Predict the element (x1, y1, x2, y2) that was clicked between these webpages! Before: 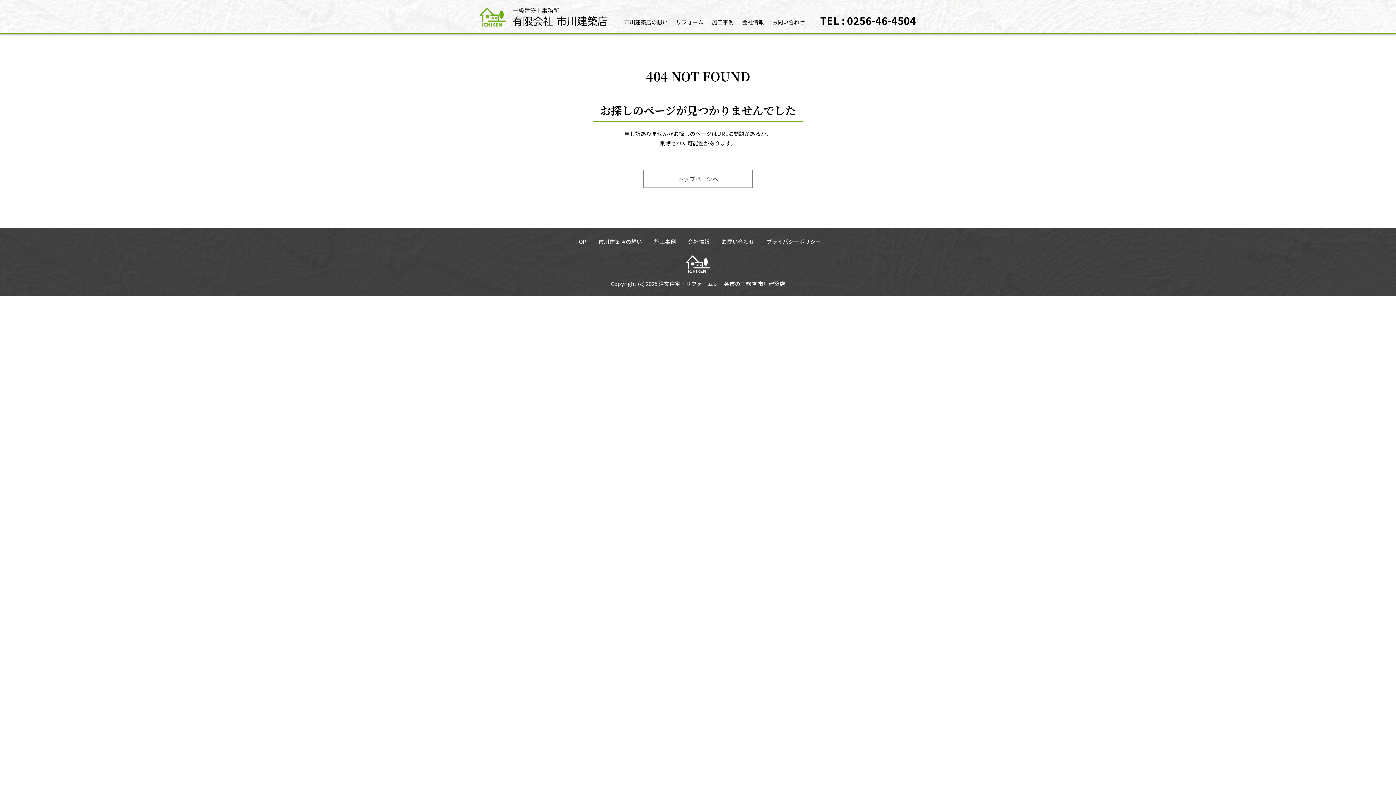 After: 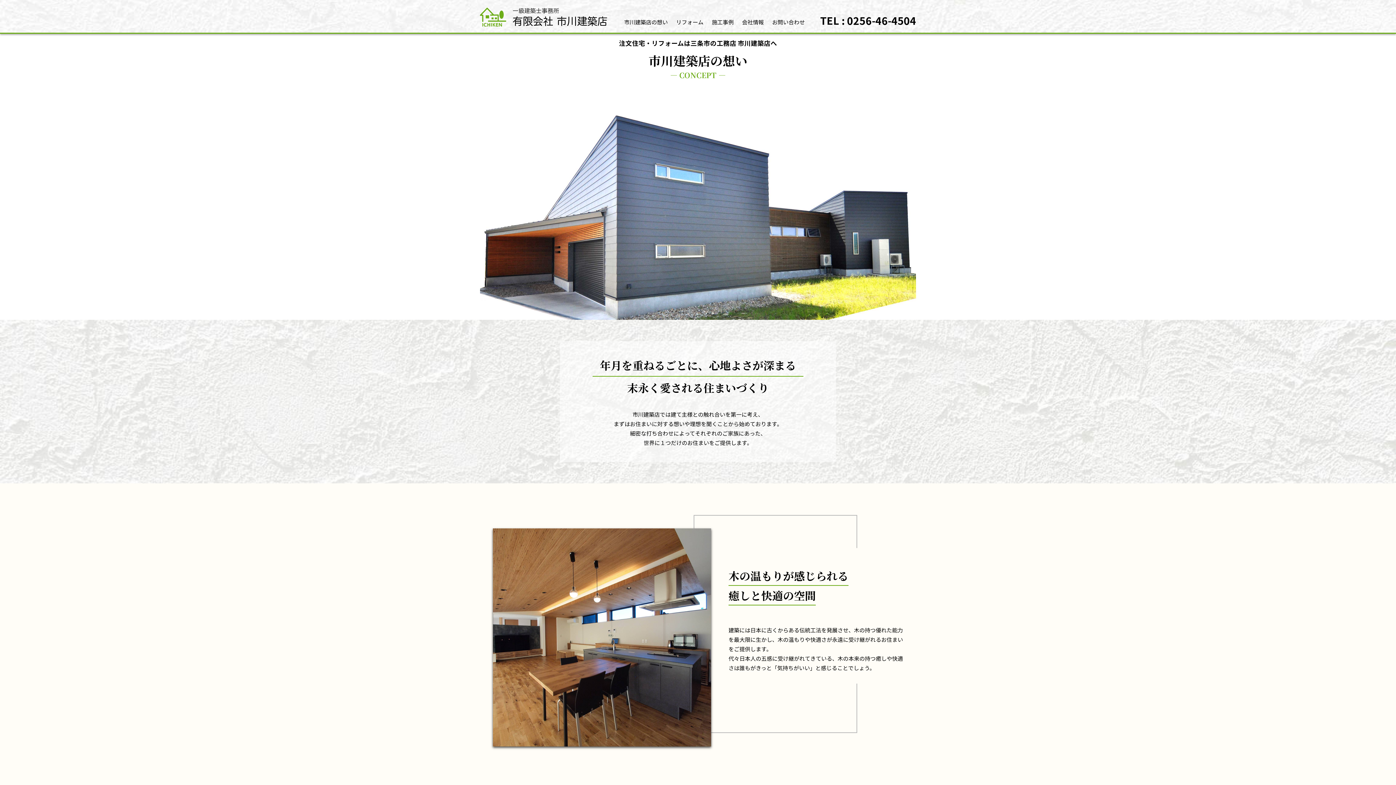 Action: label: 市川建築店の想い bbox: (598, 237, 642, 246)